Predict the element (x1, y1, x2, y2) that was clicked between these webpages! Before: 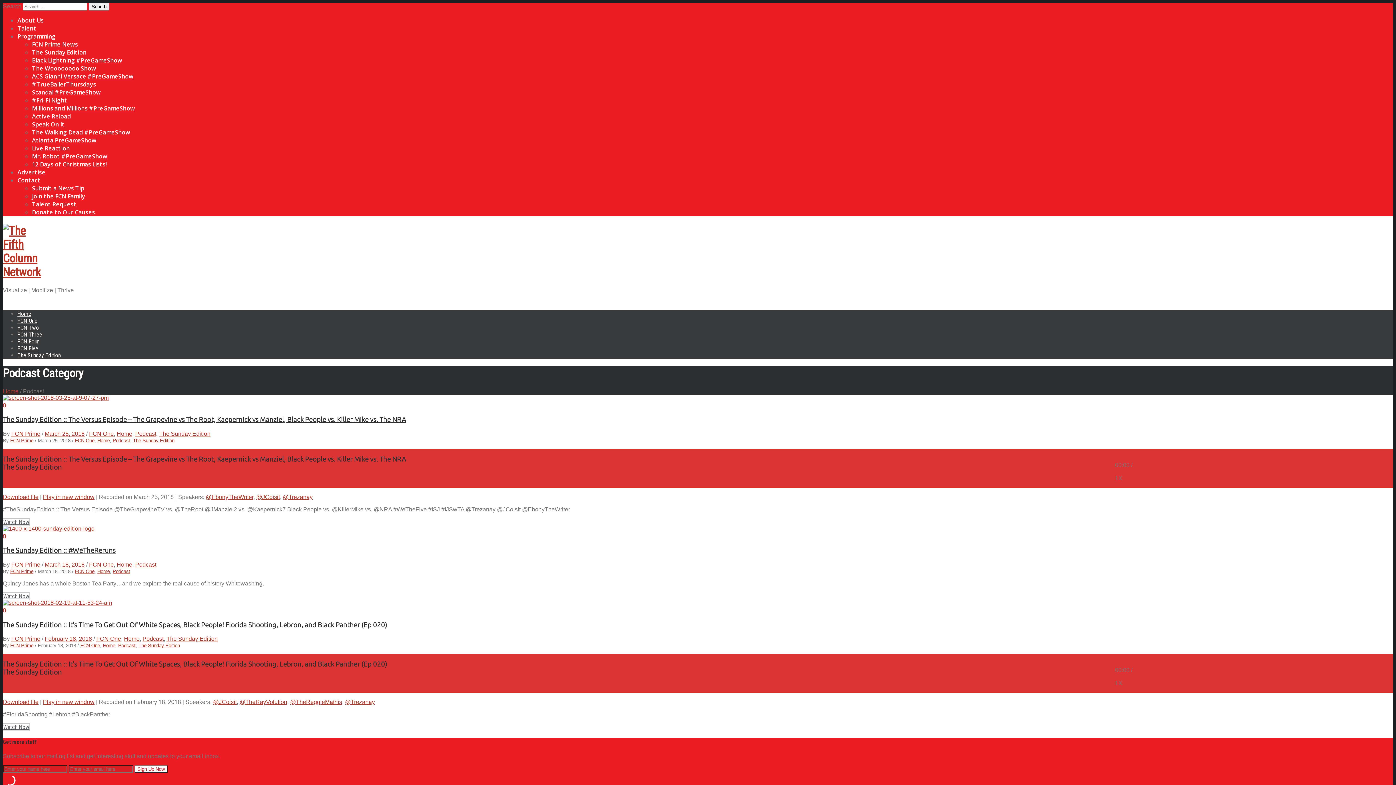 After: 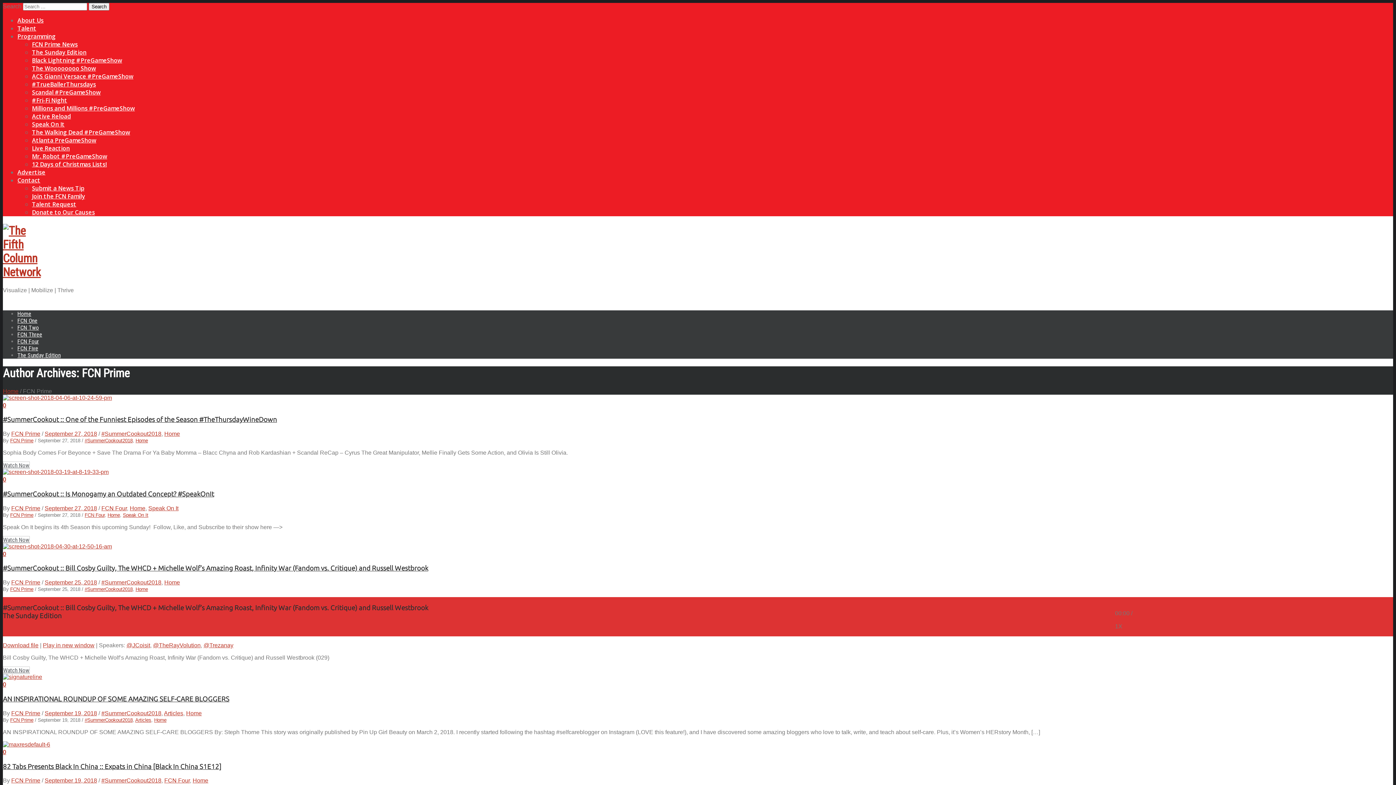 Action: bbox: (11, 430, 40, 437) label: FCN Prime